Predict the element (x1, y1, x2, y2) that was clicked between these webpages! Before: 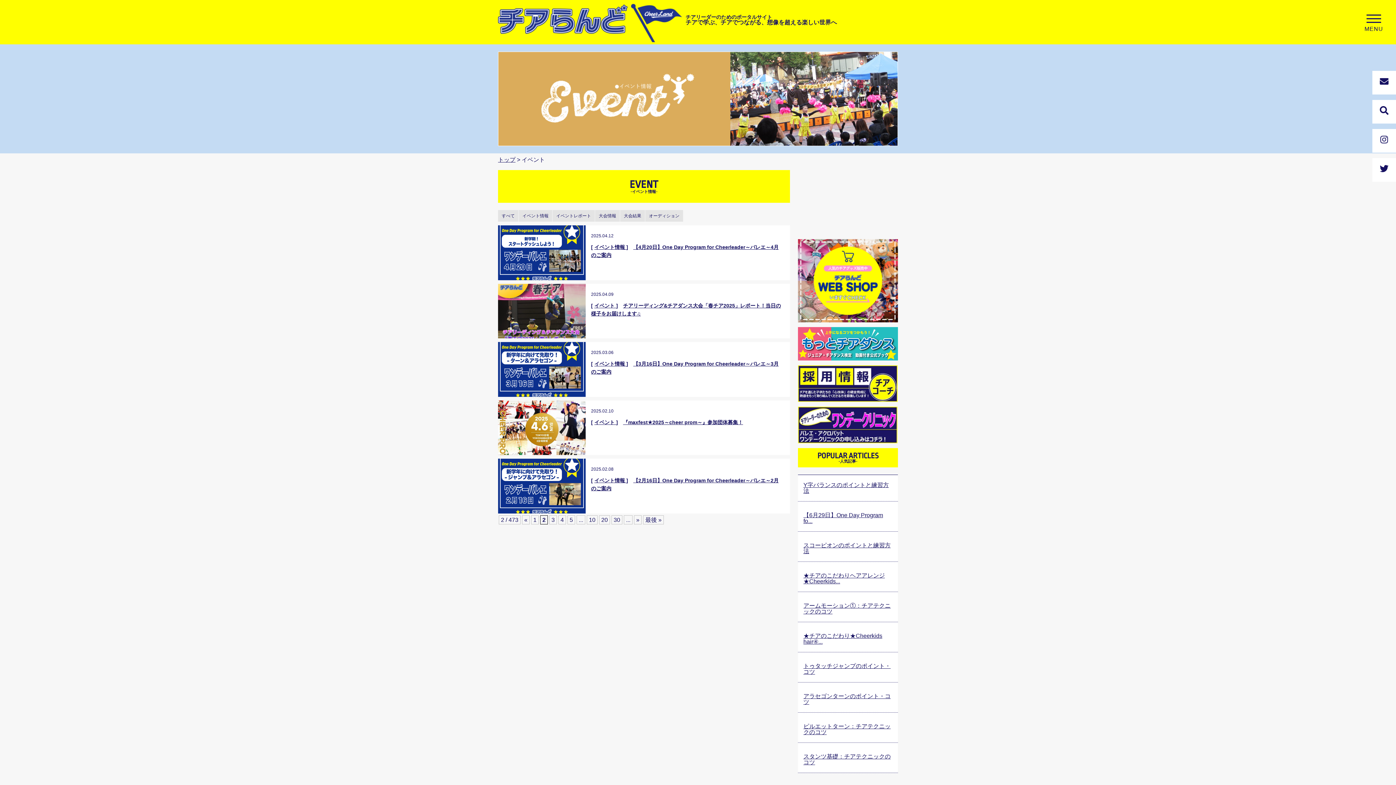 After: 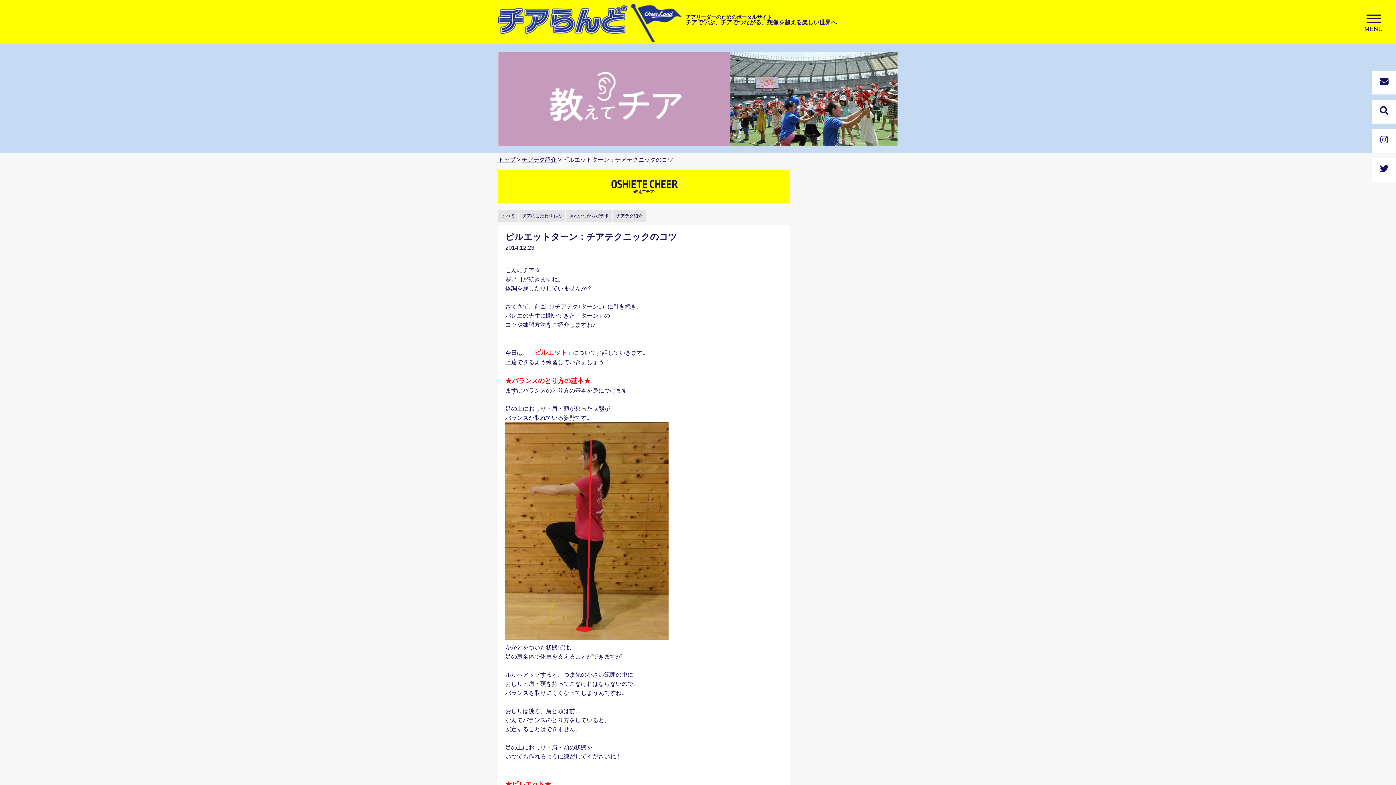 Action: bbox: (803, 723, 890, 735) label: ピルエットターン：チアテクニックのコツ